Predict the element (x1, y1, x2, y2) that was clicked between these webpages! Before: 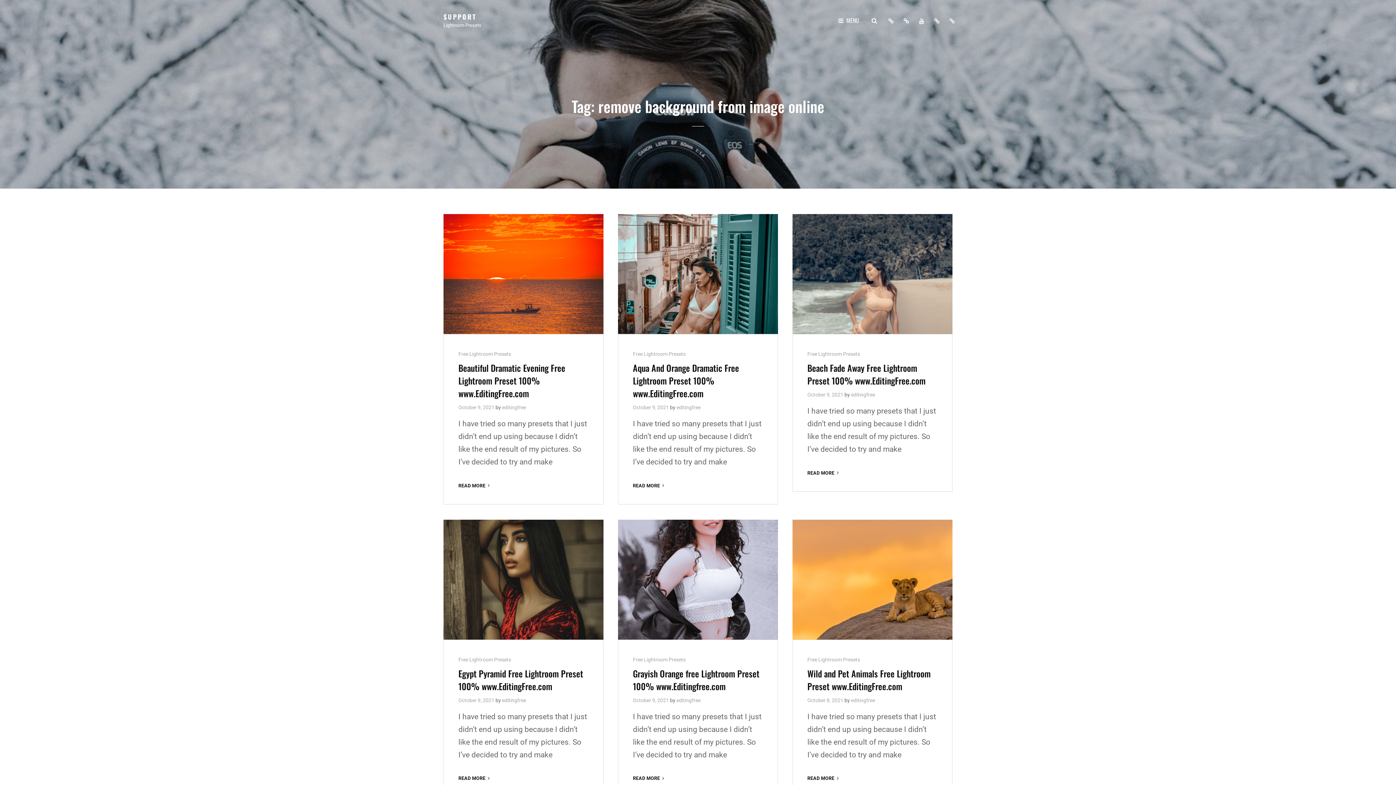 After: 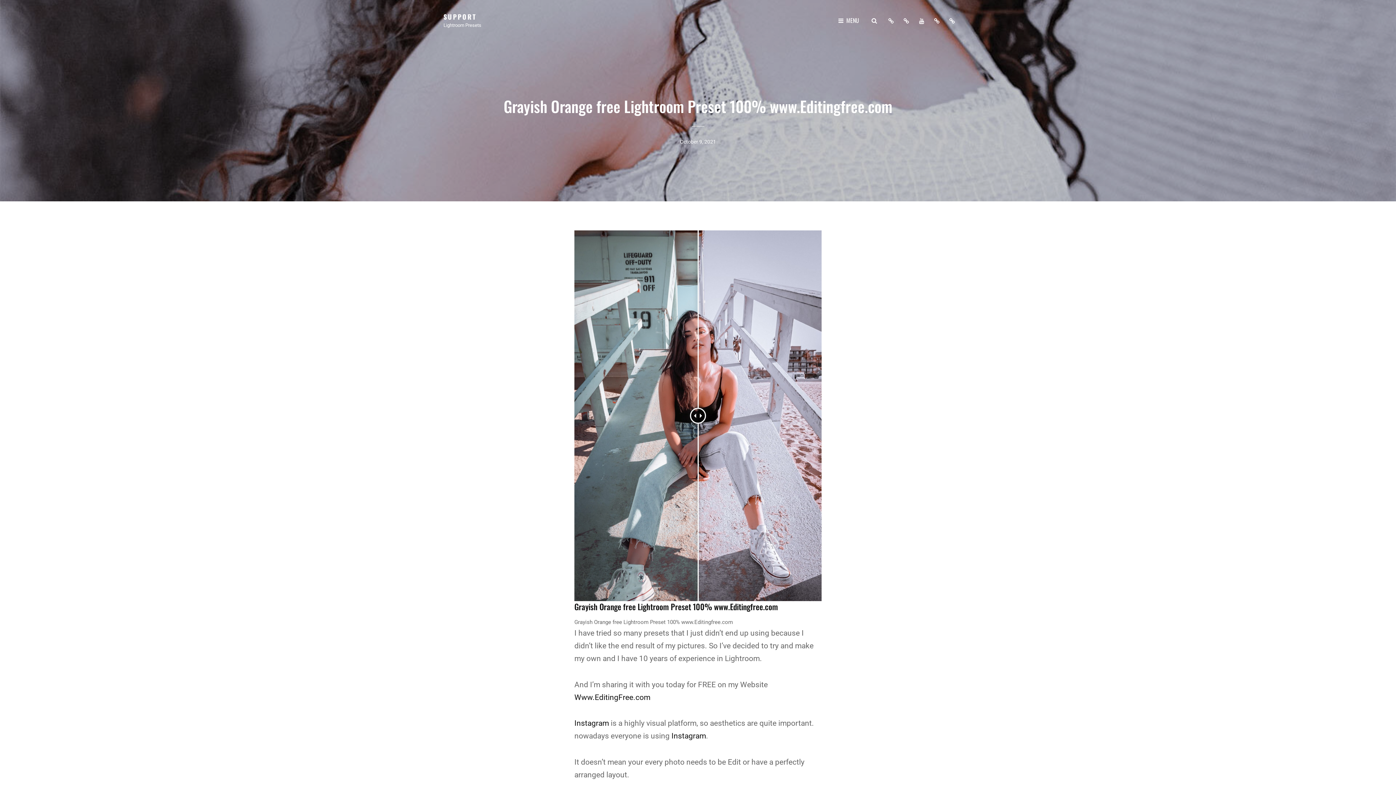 Action: bbox: (618, 519, 778, 639)